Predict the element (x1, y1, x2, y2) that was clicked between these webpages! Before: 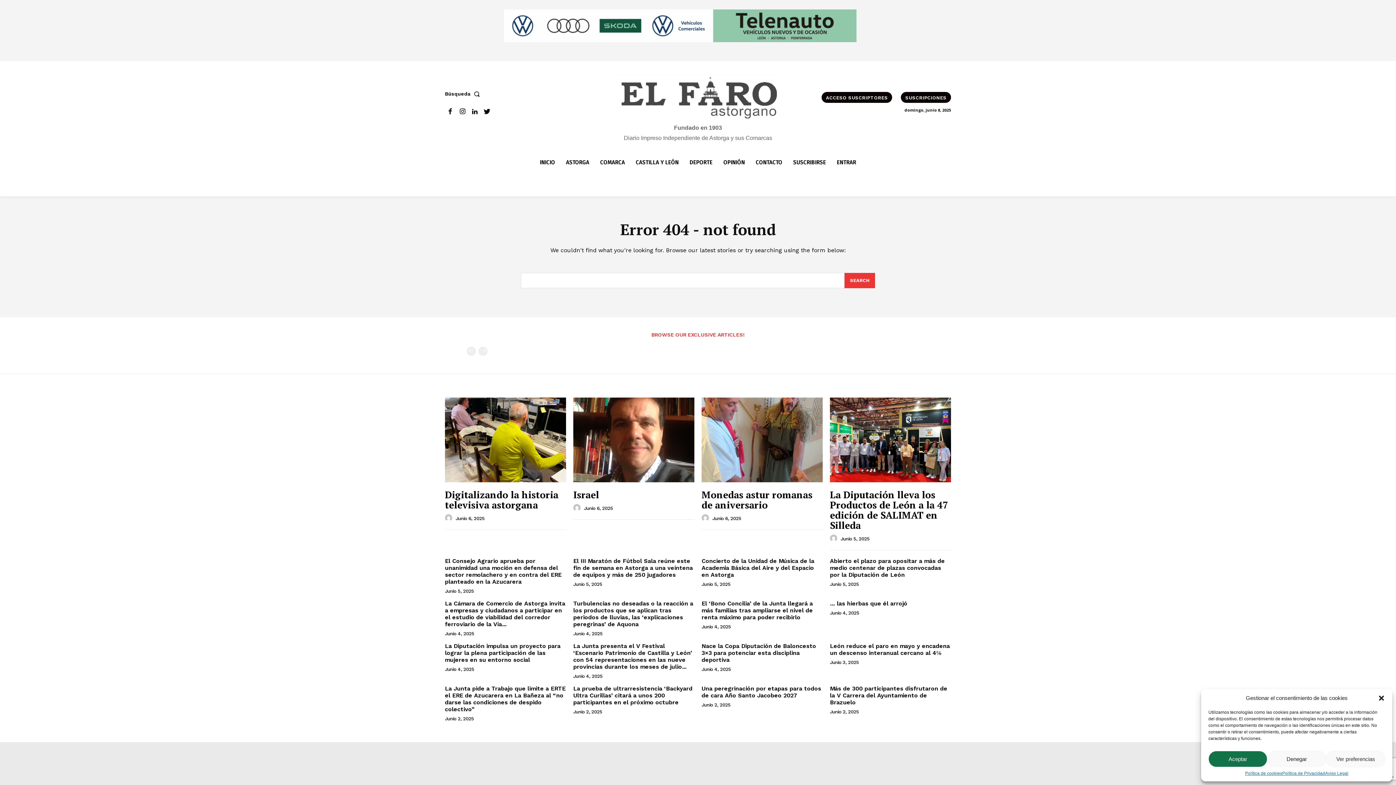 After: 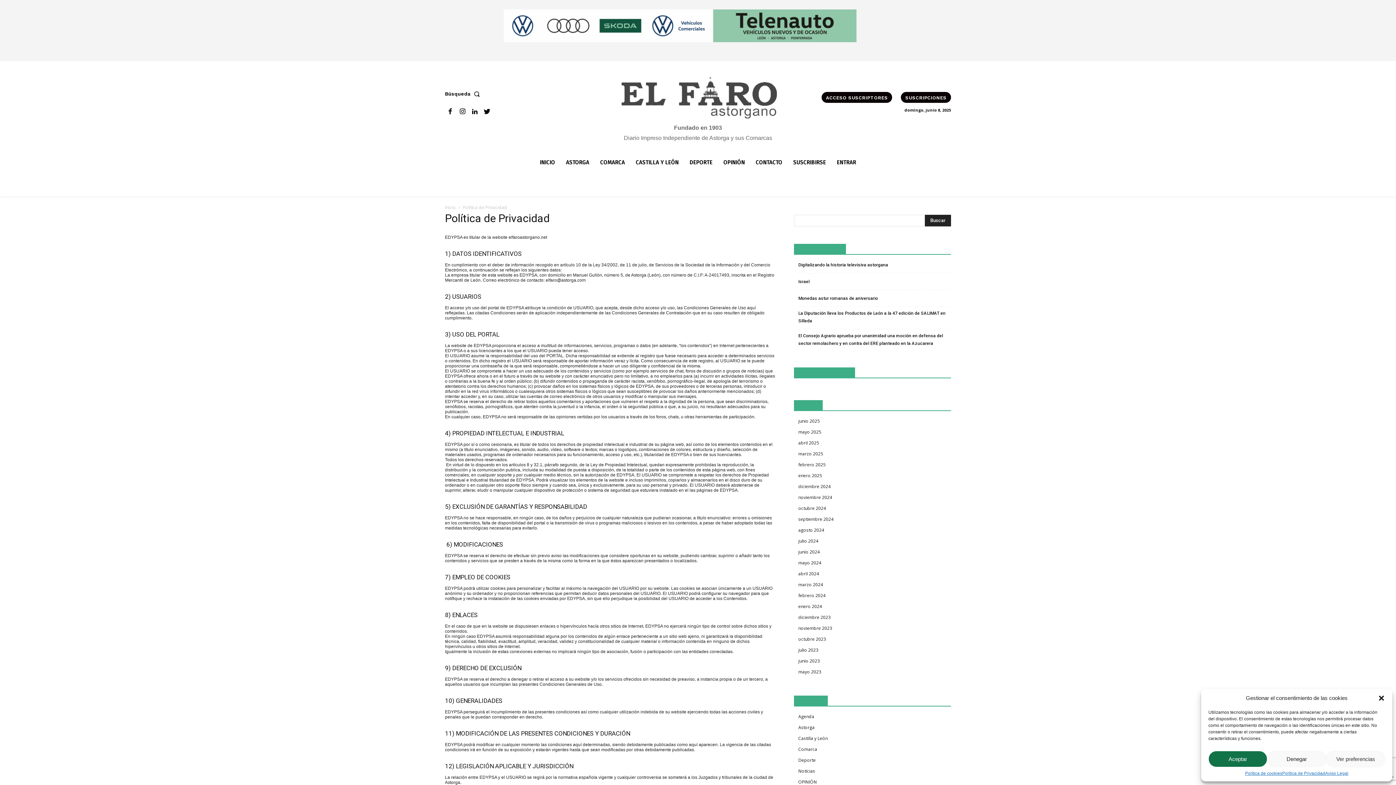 Action: label: Política de Privacidad bbox: (1282, 771, 1325, 776)